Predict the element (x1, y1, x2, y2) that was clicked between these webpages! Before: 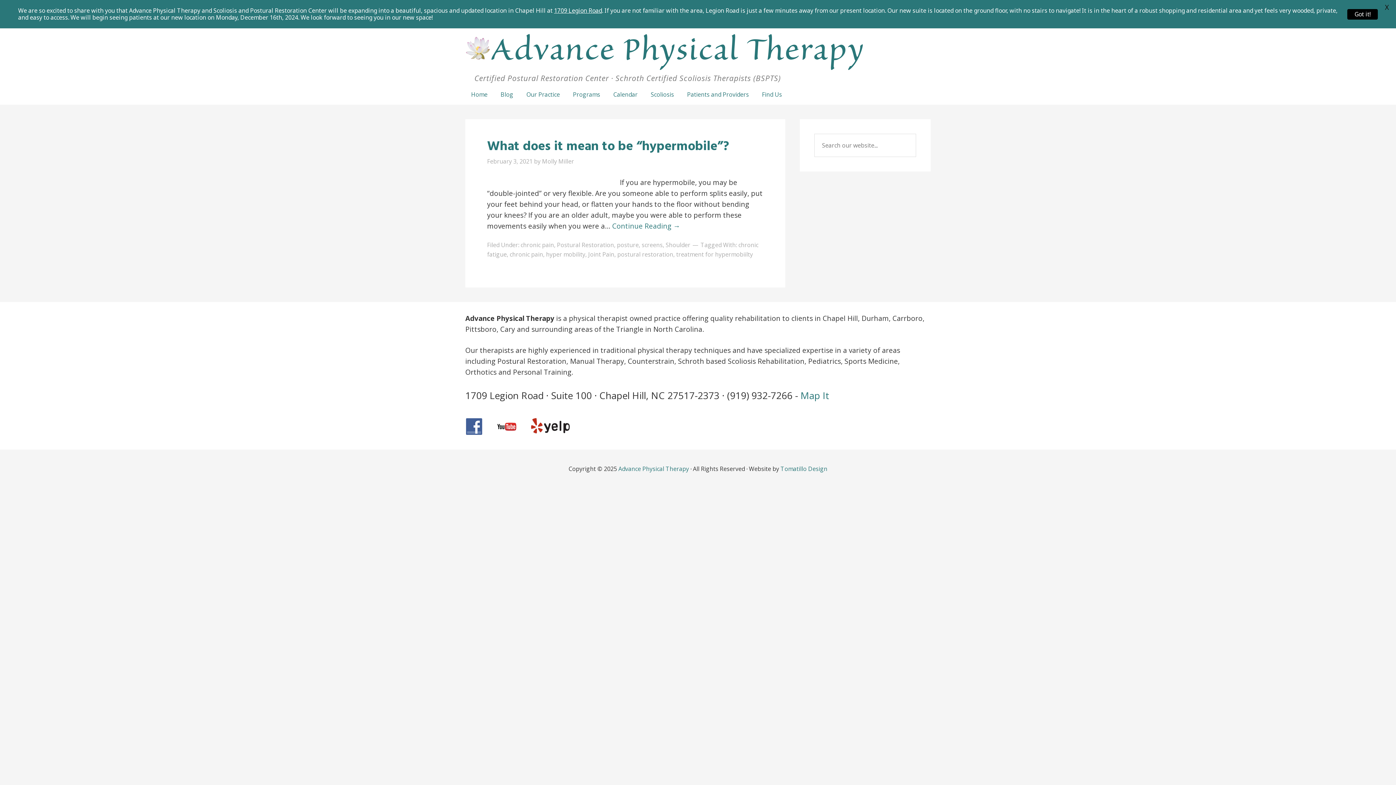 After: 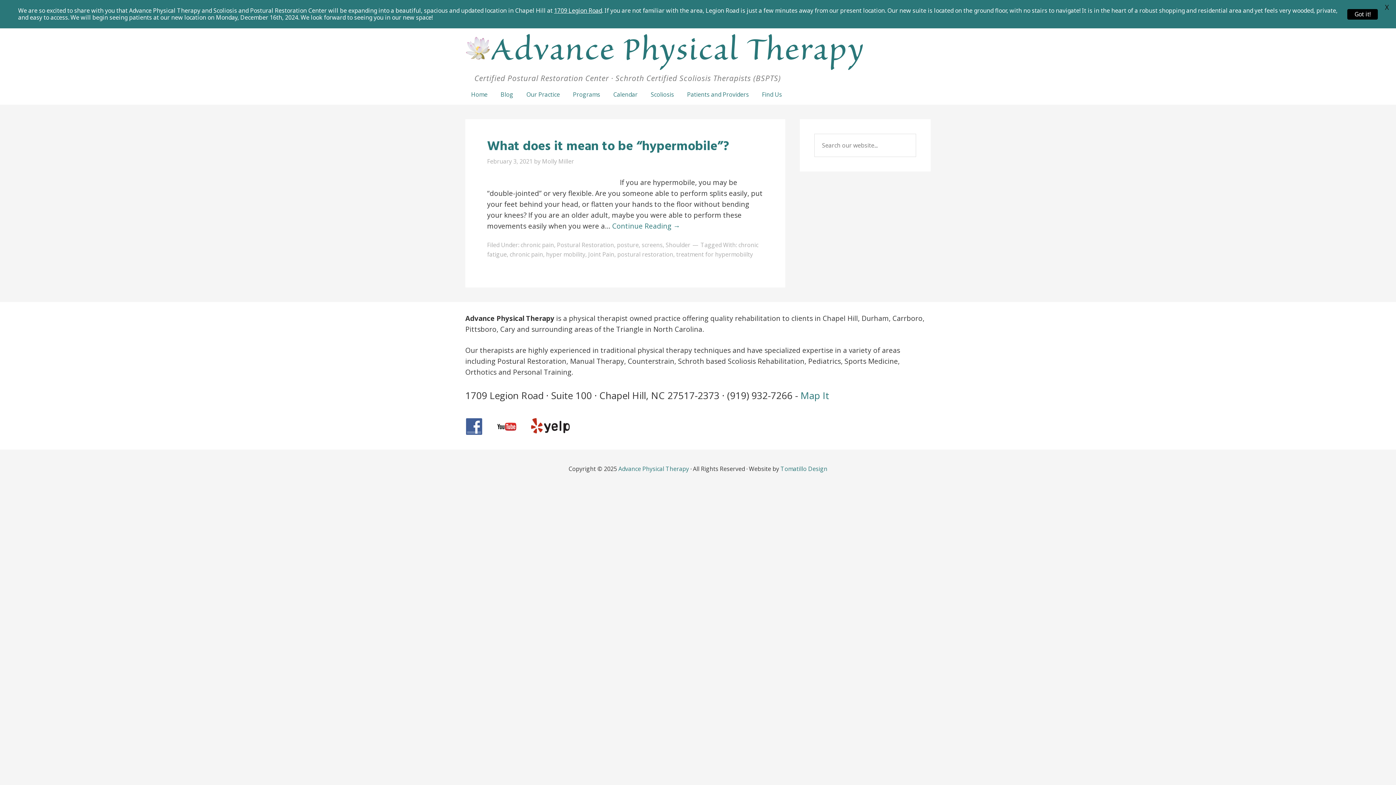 Action: label: Map It bbox: (800, 389, 829, 402)